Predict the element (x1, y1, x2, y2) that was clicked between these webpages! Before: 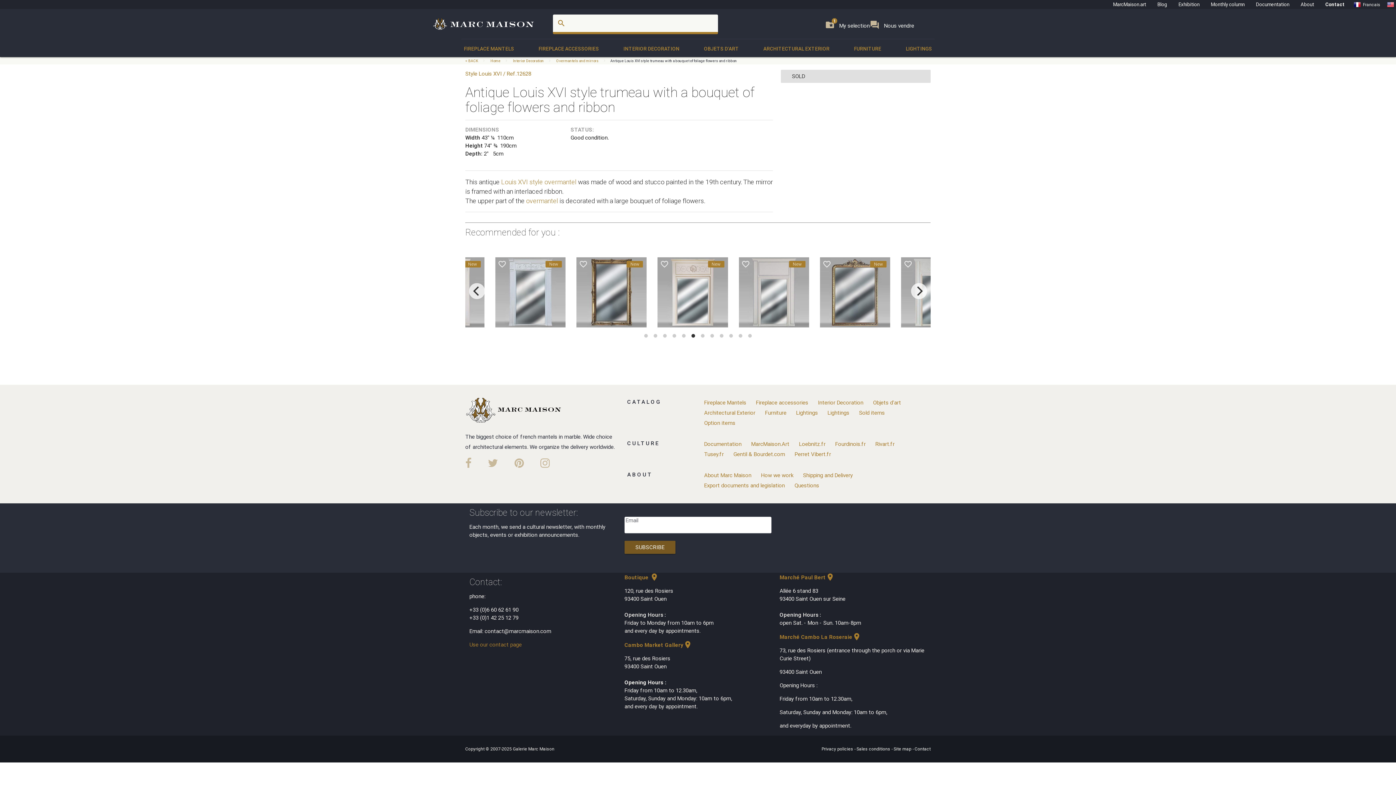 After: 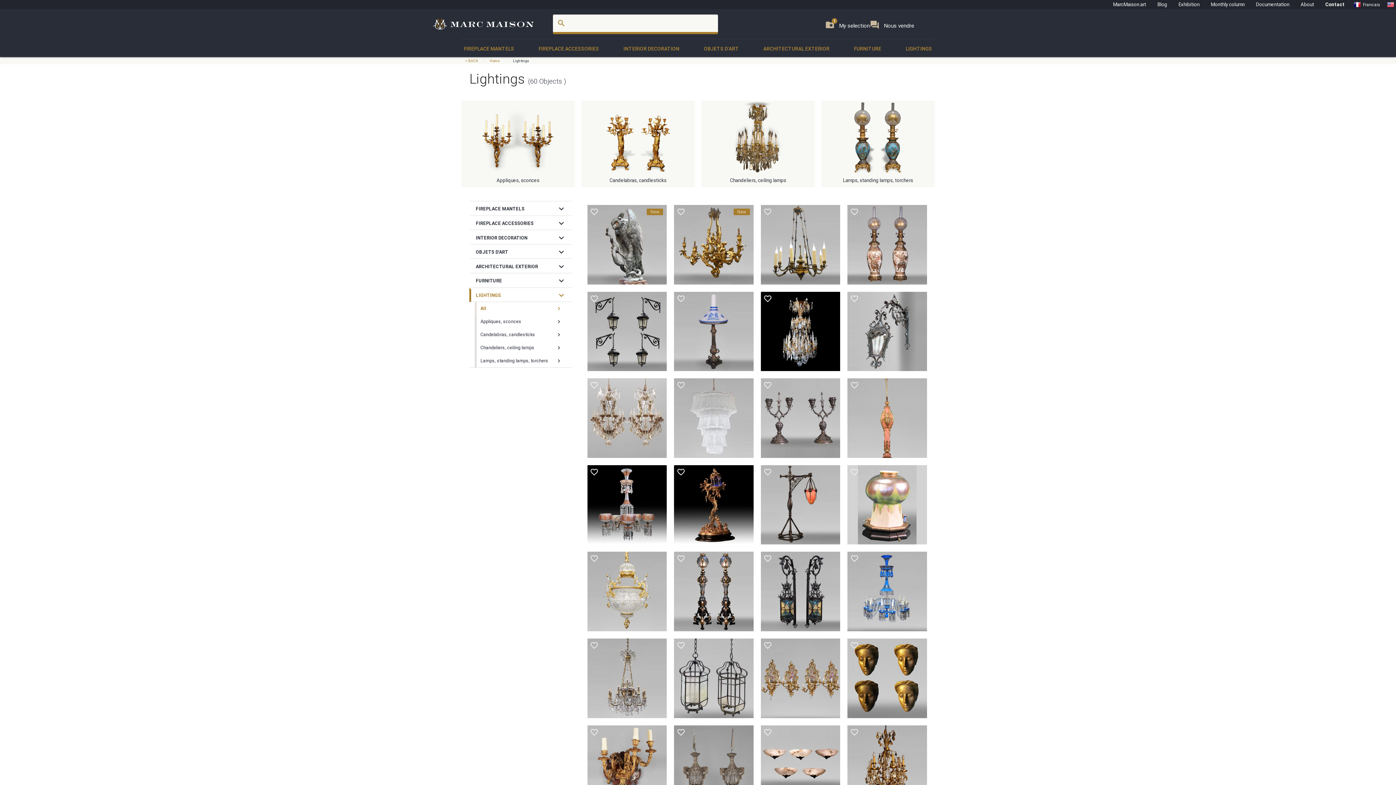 Action: bbox: (903, 39, 934, 57) label: LIGHTINGS